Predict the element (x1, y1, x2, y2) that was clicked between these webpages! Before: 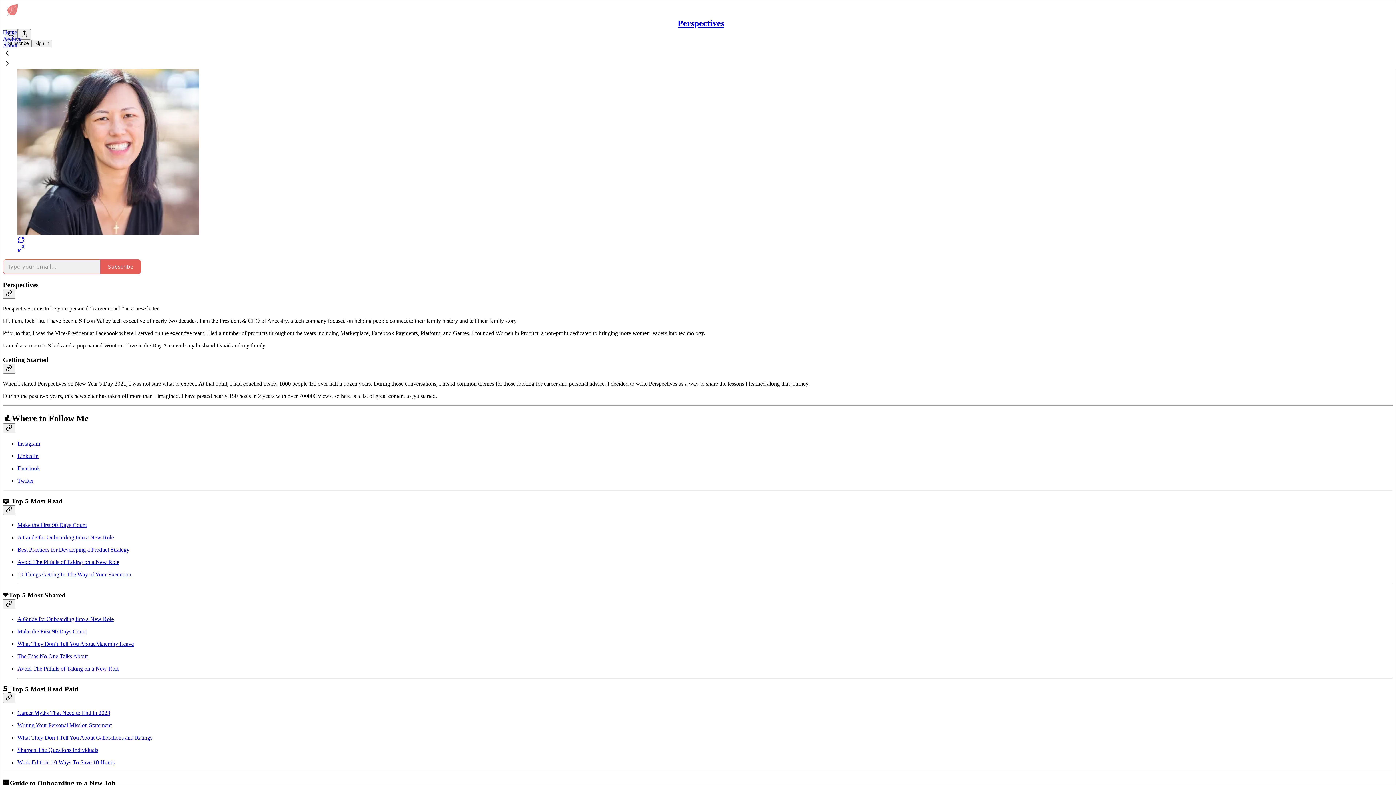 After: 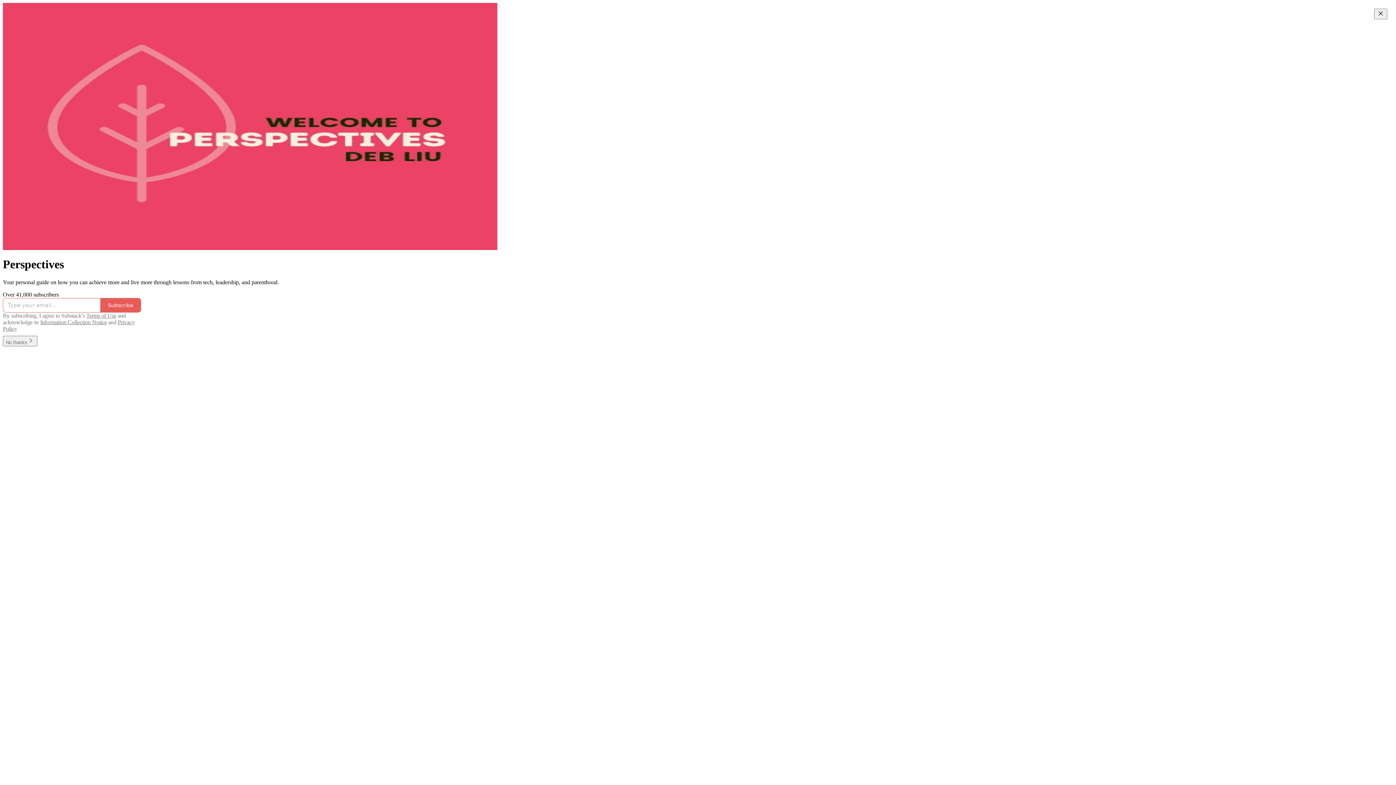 Action: bbox: (2, 29, 17, 35) label: Home